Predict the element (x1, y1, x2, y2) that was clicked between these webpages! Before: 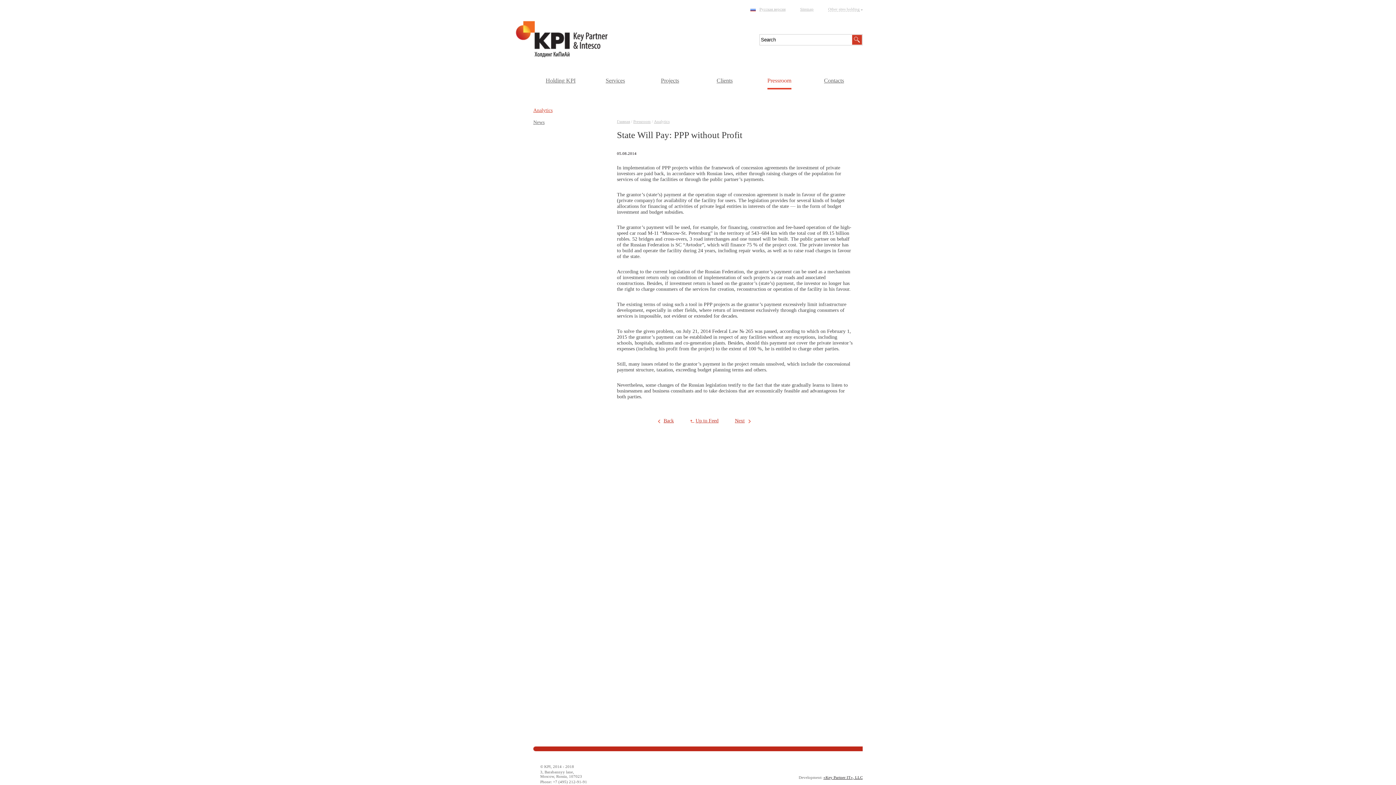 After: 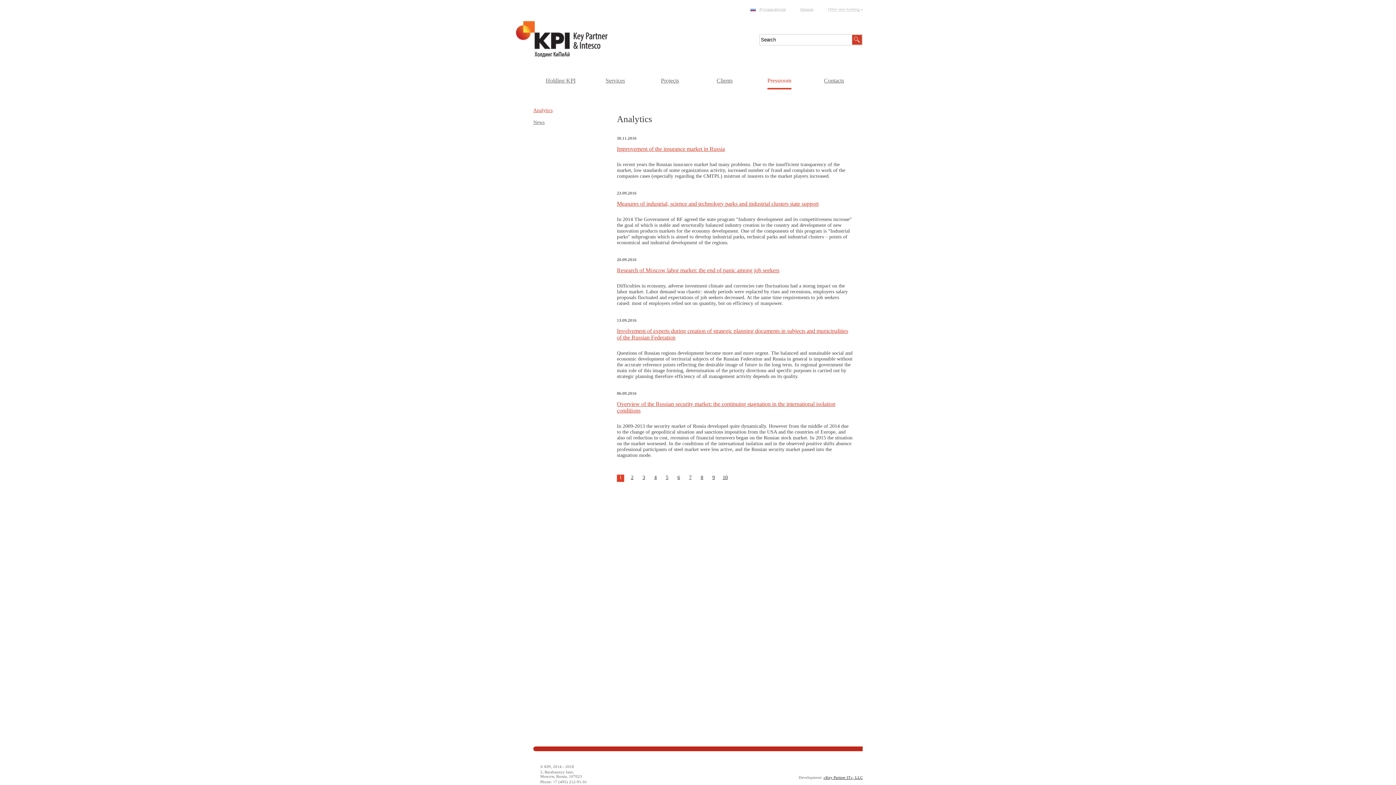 Action: bbox: (767, 77, 791, 89) label: Pressroom